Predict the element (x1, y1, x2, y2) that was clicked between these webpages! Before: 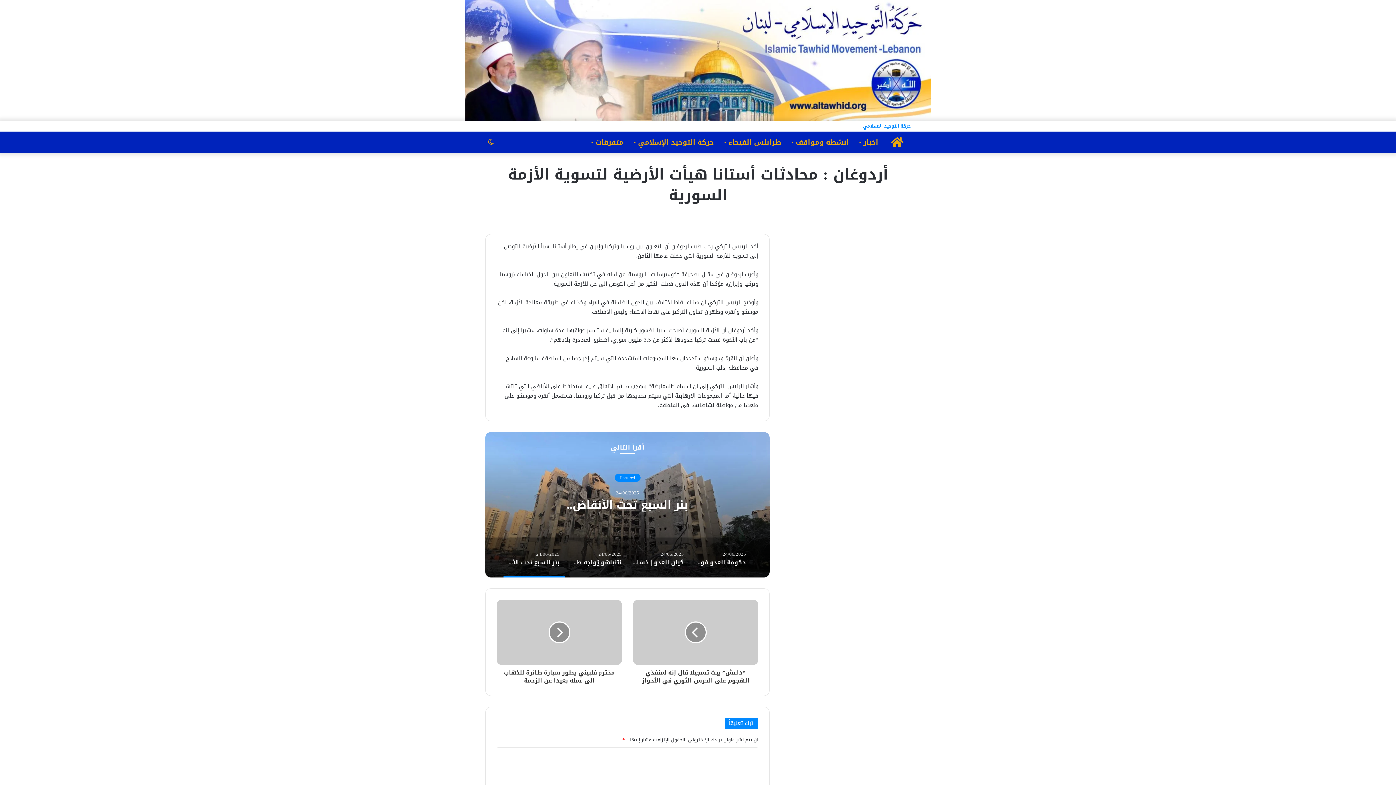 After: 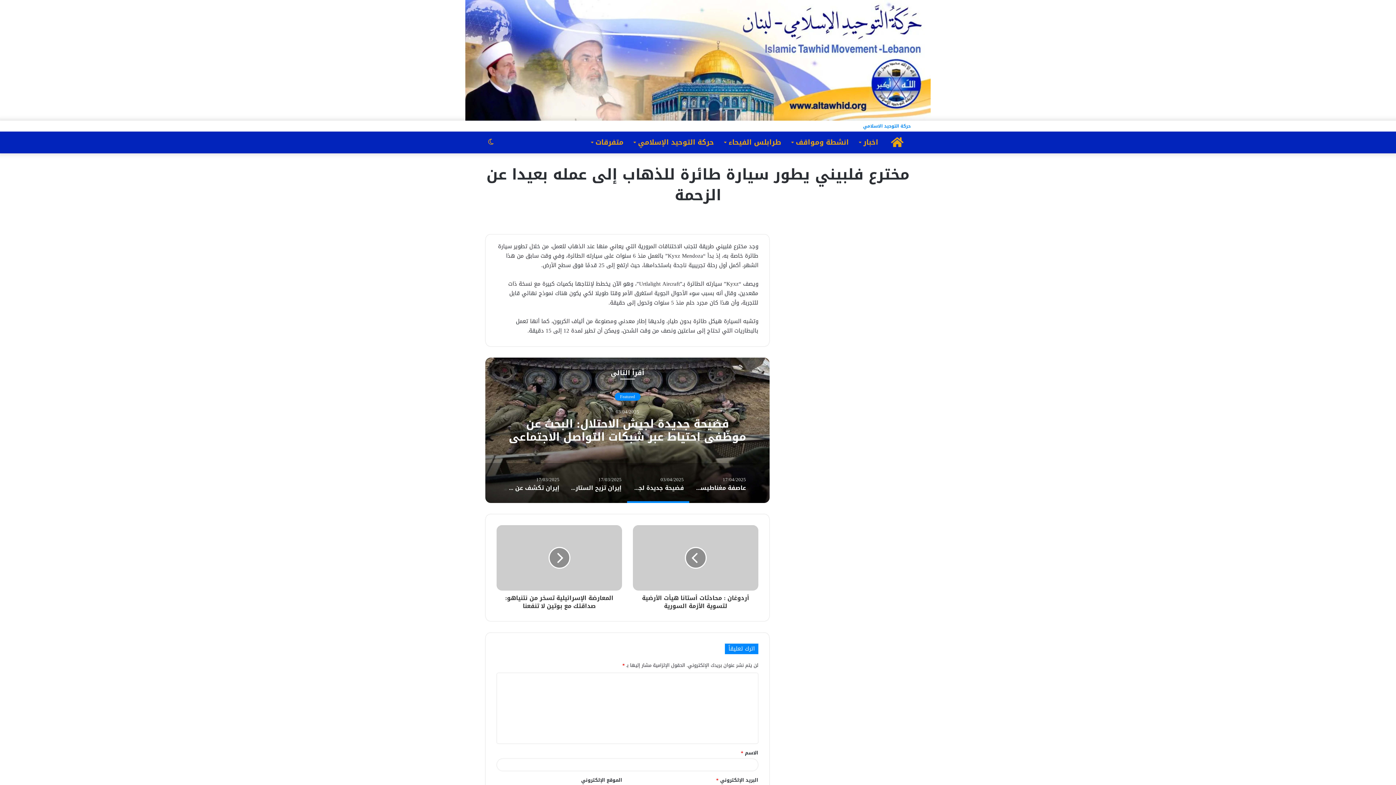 Action: bbox: (496, 600, 622, 665)